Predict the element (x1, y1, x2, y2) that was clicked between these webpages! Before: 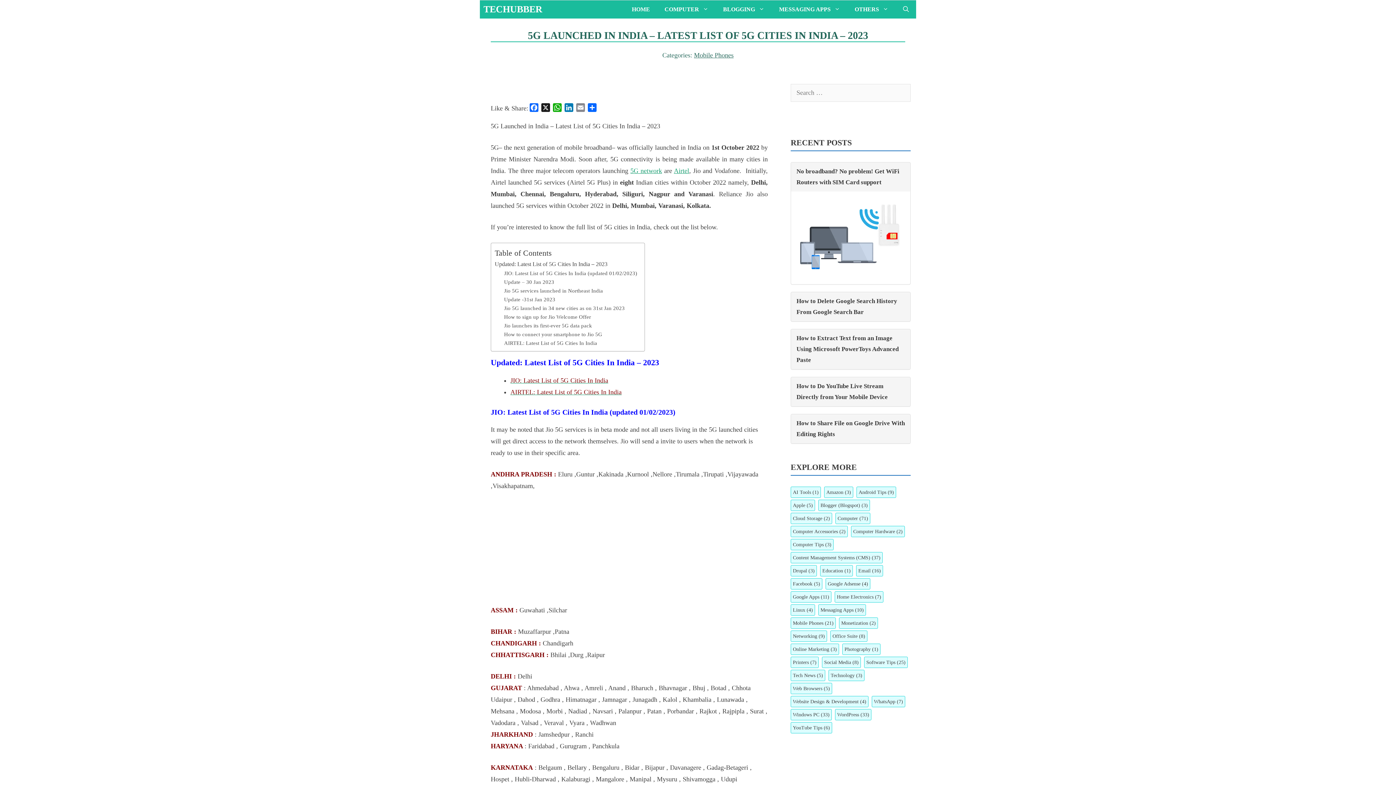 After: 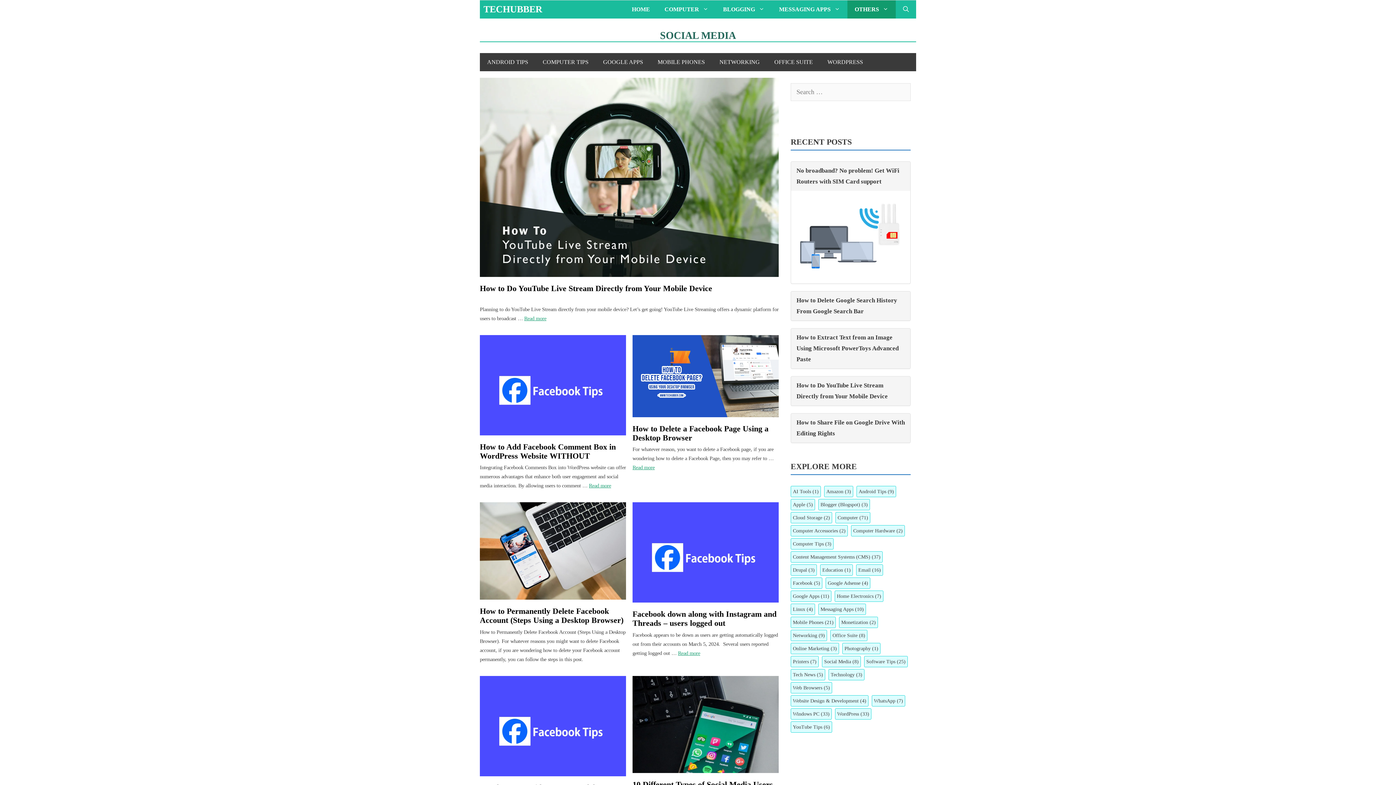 Action: label: Social Media (8 items) bbox: (822, 657, 861, 668)